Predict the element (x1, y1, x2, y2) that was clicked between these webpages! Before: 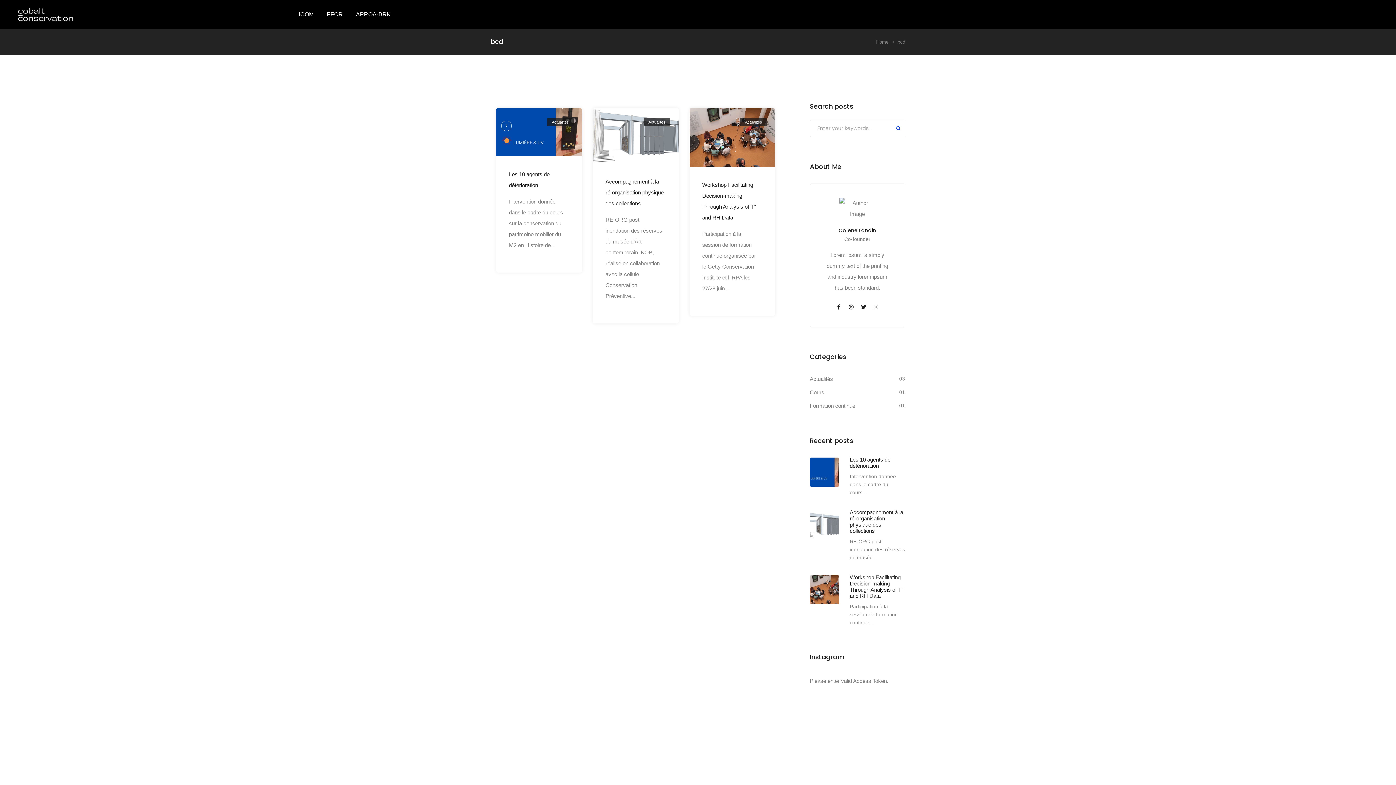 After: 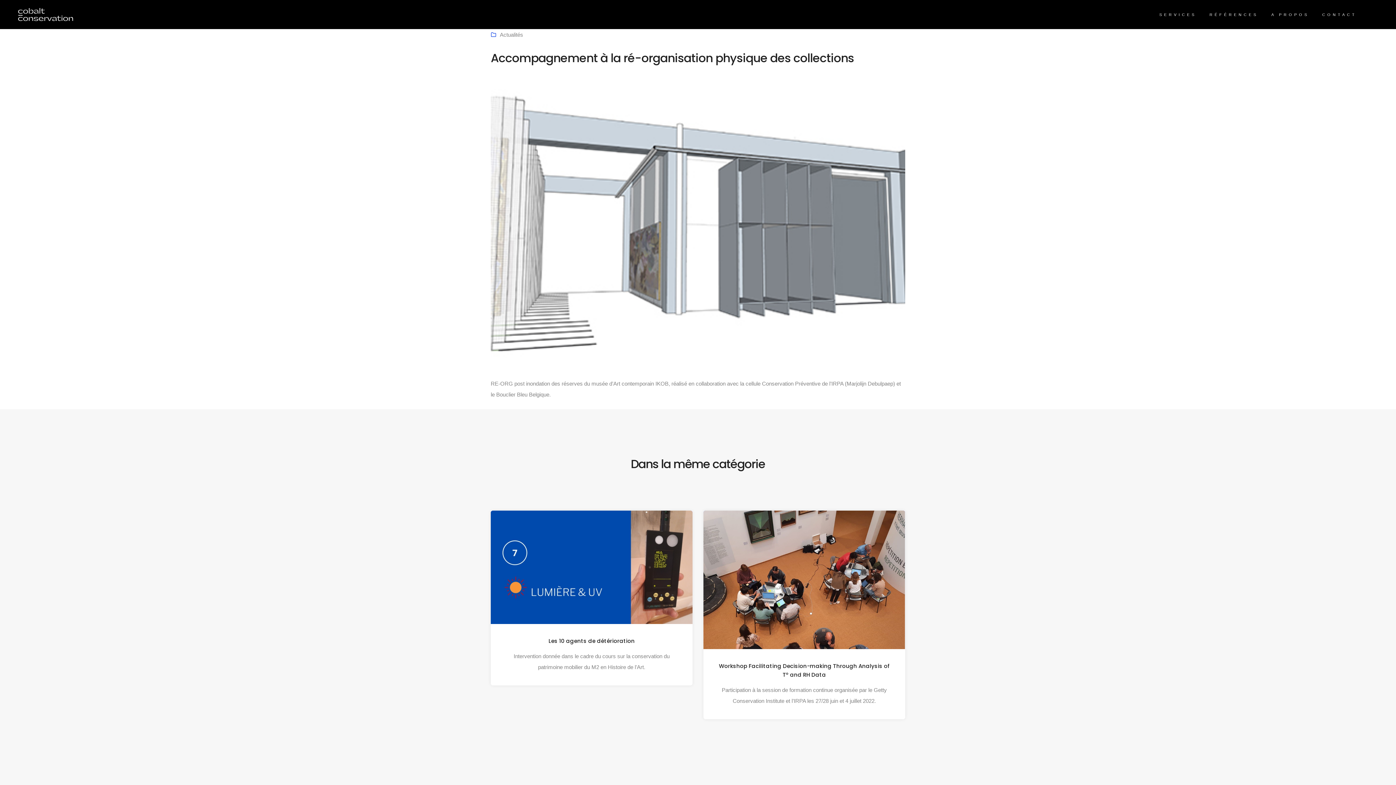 Action: bbox: (810, 510, 839, 539)